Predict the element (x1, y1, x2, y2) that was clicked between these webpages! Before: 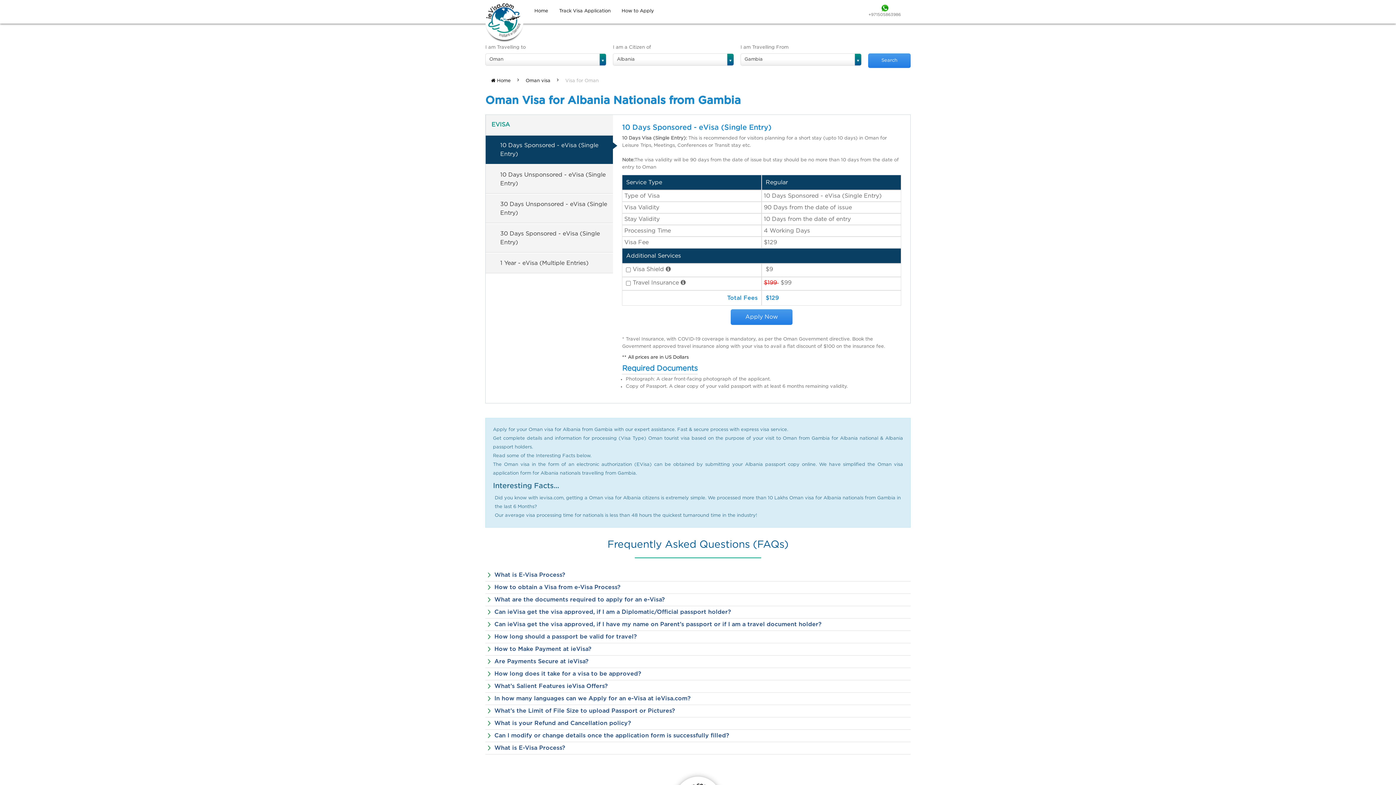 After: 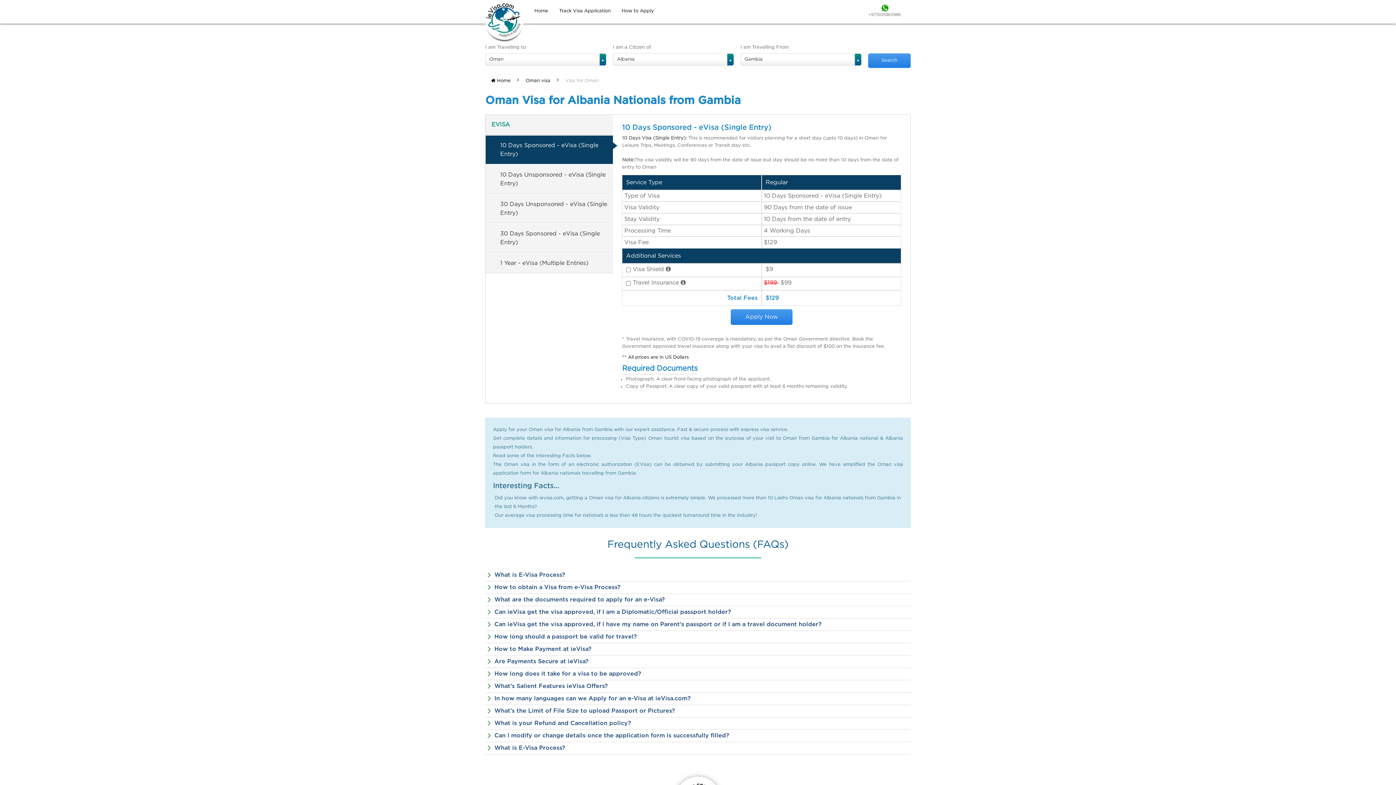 Action: label: 10 Days Sponsored - eVisa (Single Entry) bbox: (485, 135, 613, 164)